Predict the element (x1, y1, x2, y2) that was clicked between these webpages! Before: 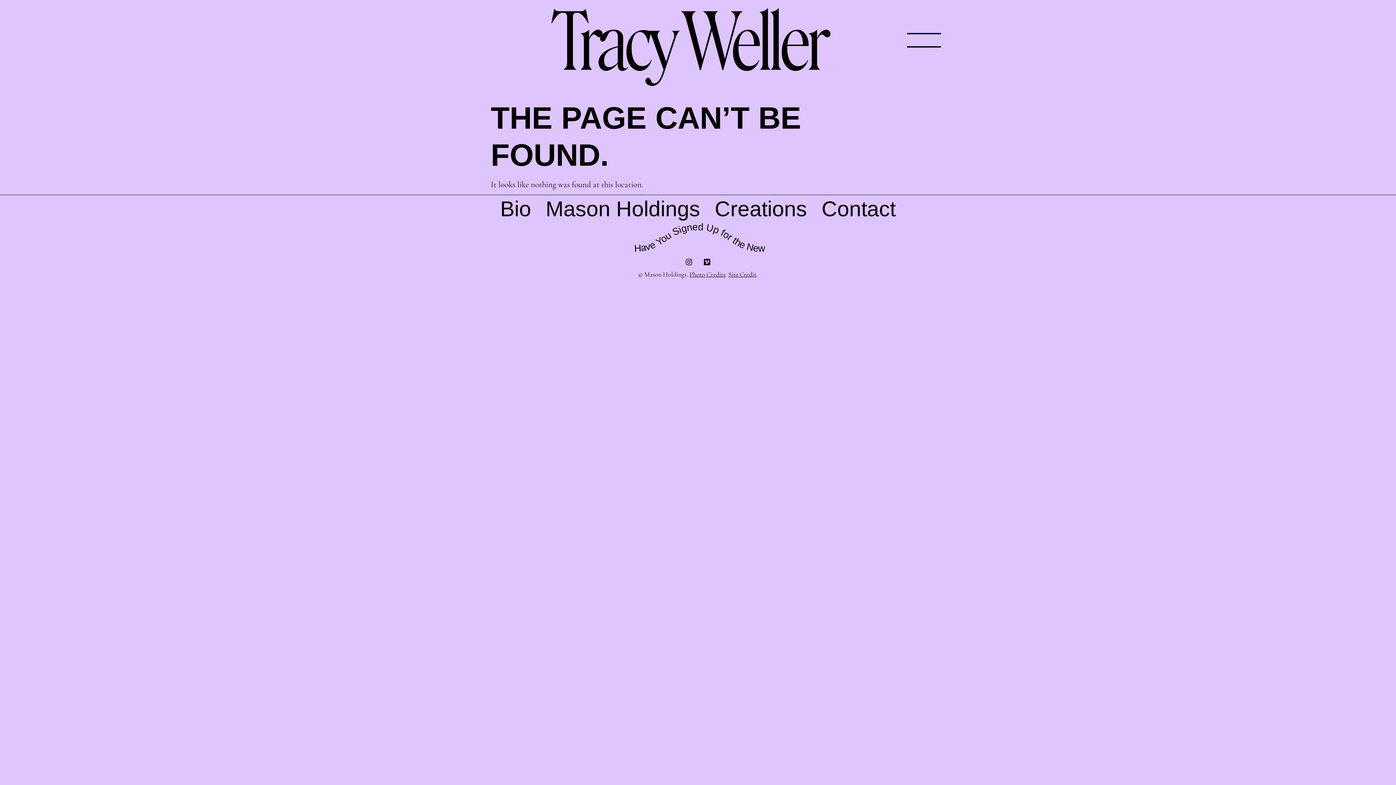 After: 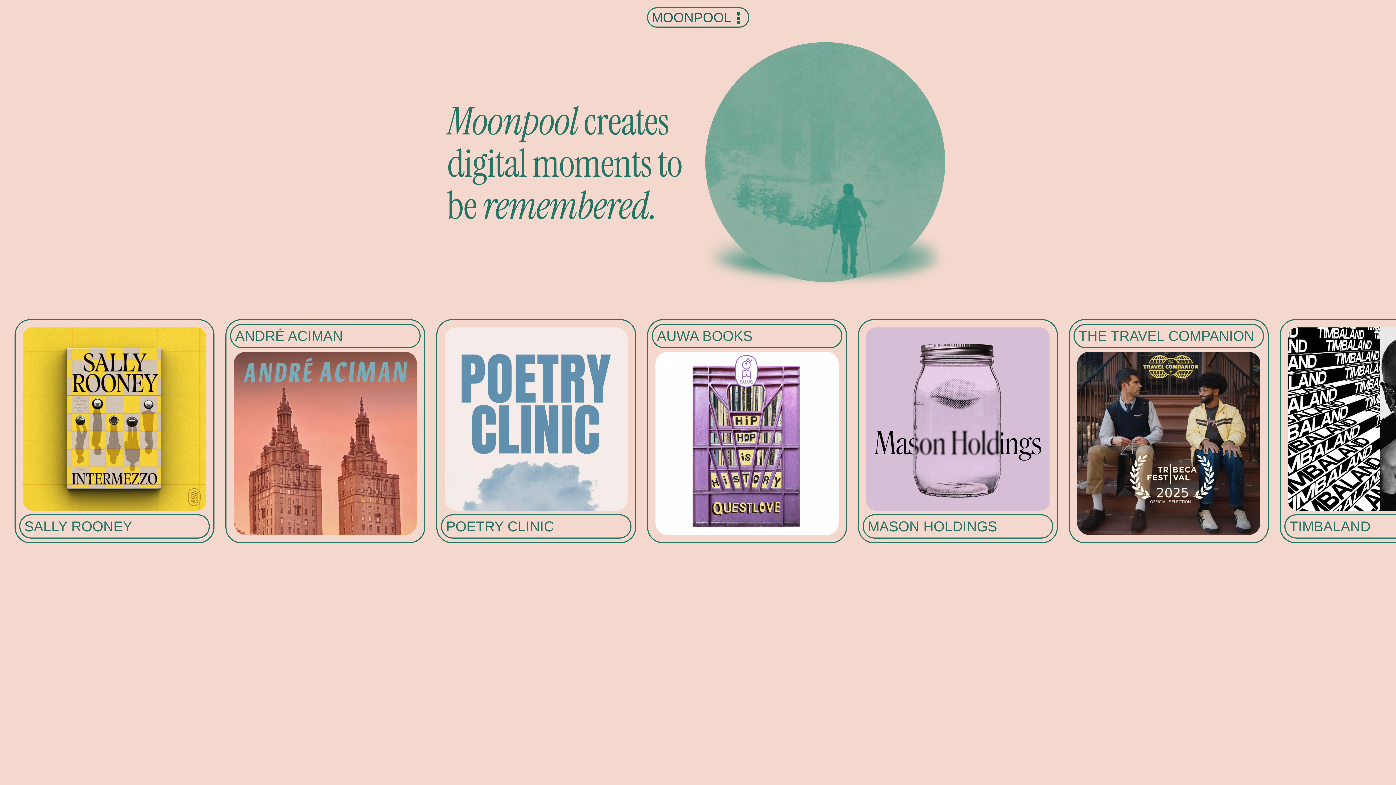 Action: label: Site Credit bbox: (728, 270, 756, 278)